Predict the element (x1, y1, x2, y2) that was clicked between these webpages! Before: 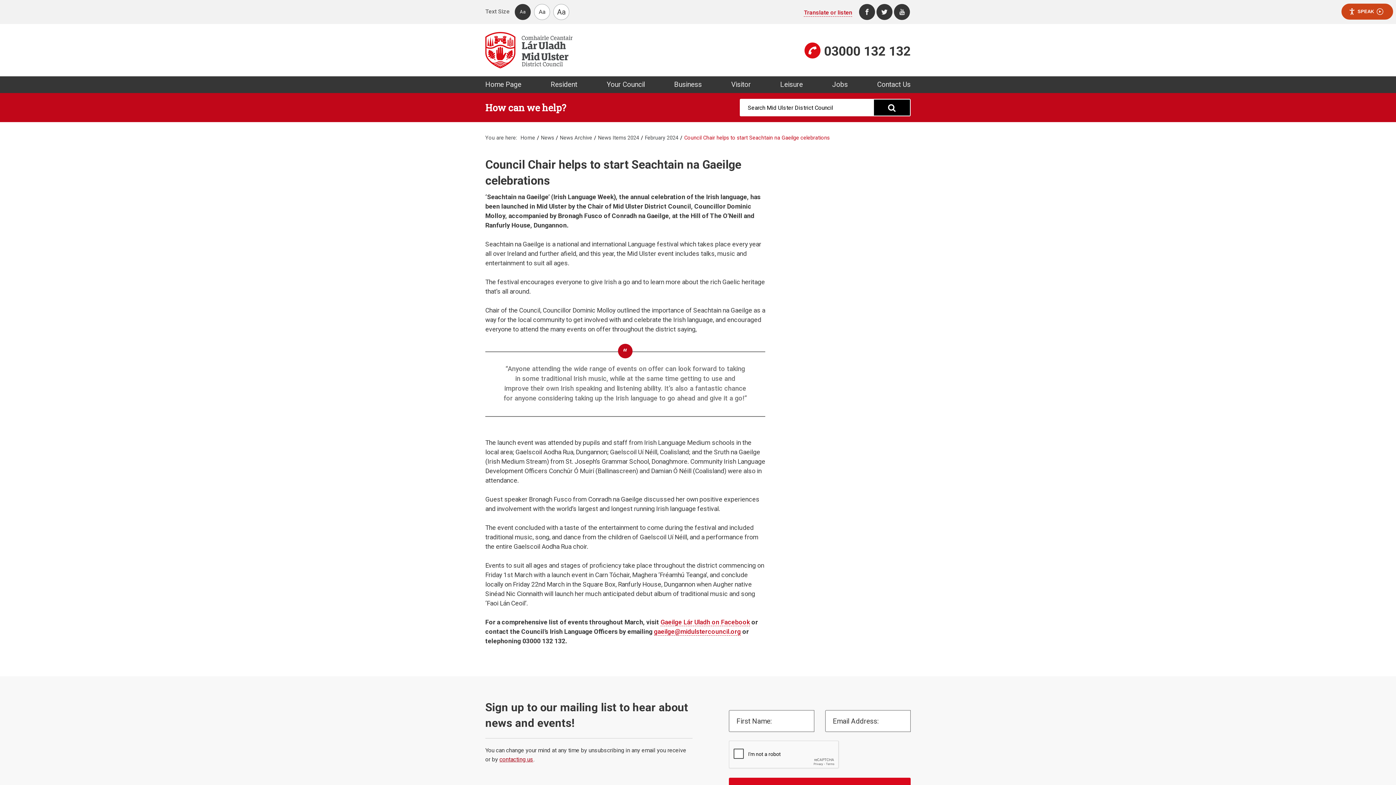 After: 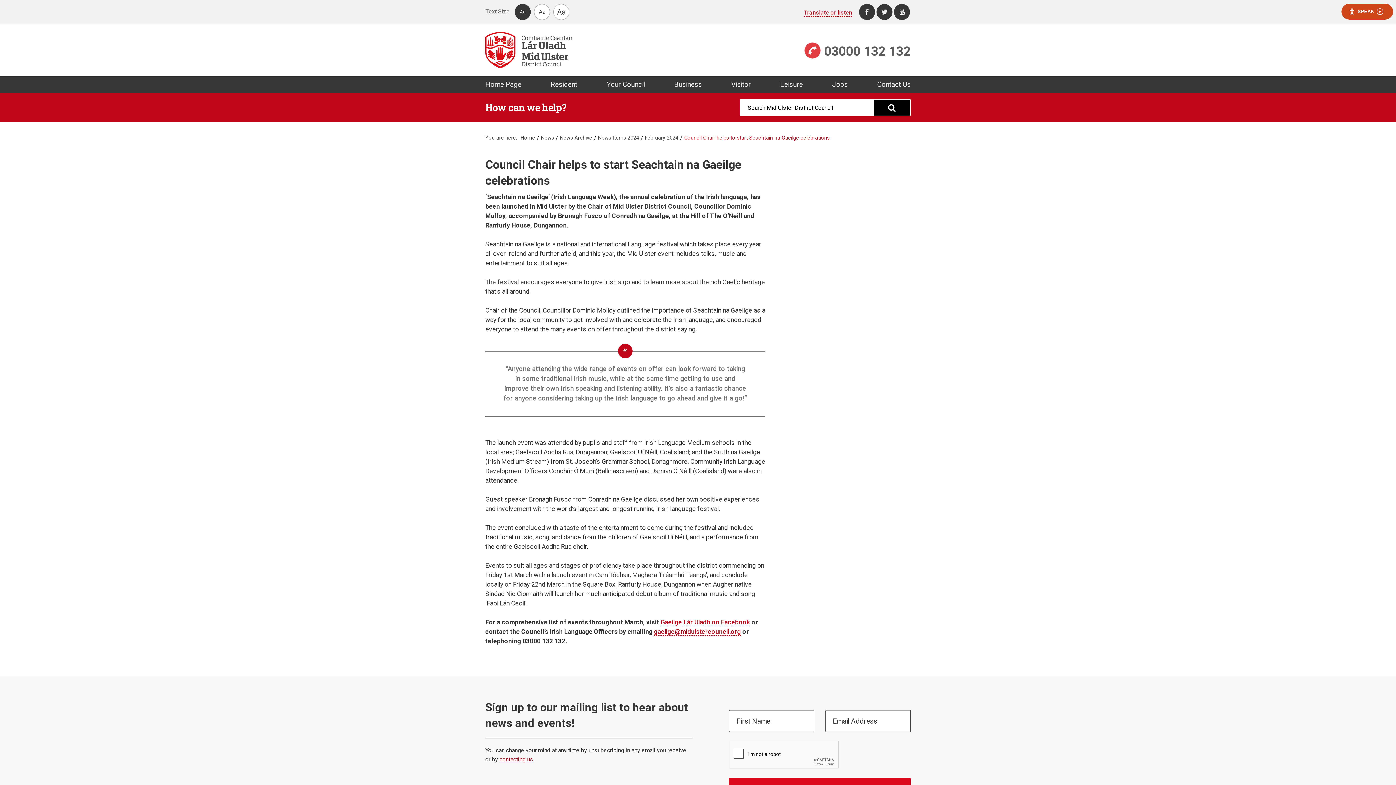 Action: label: 03000 132 132 bbox: (703, 42, 910, 60)